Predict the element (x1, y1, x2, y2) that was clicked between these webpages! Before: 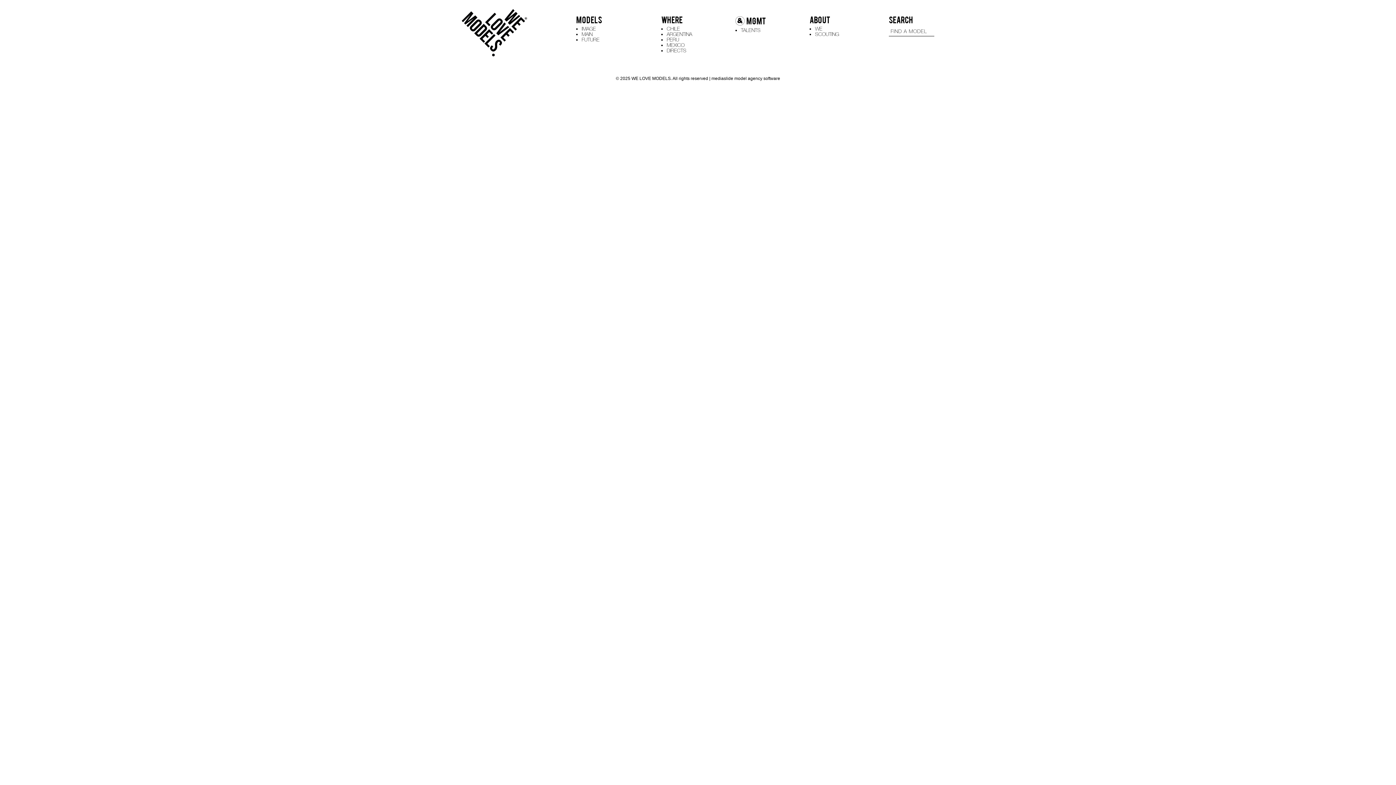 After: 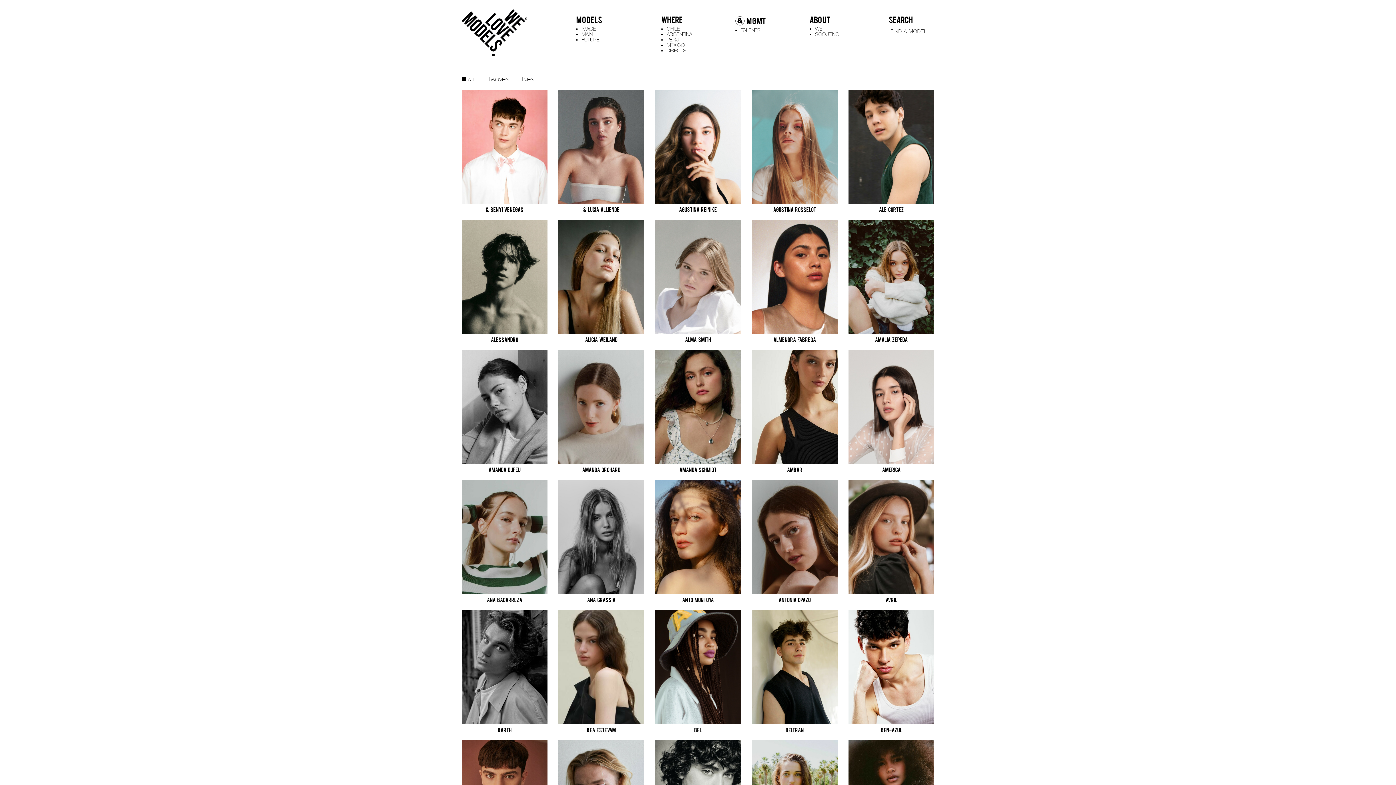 Action: label: FUTURE bbox: (581, 36, 599, 42)